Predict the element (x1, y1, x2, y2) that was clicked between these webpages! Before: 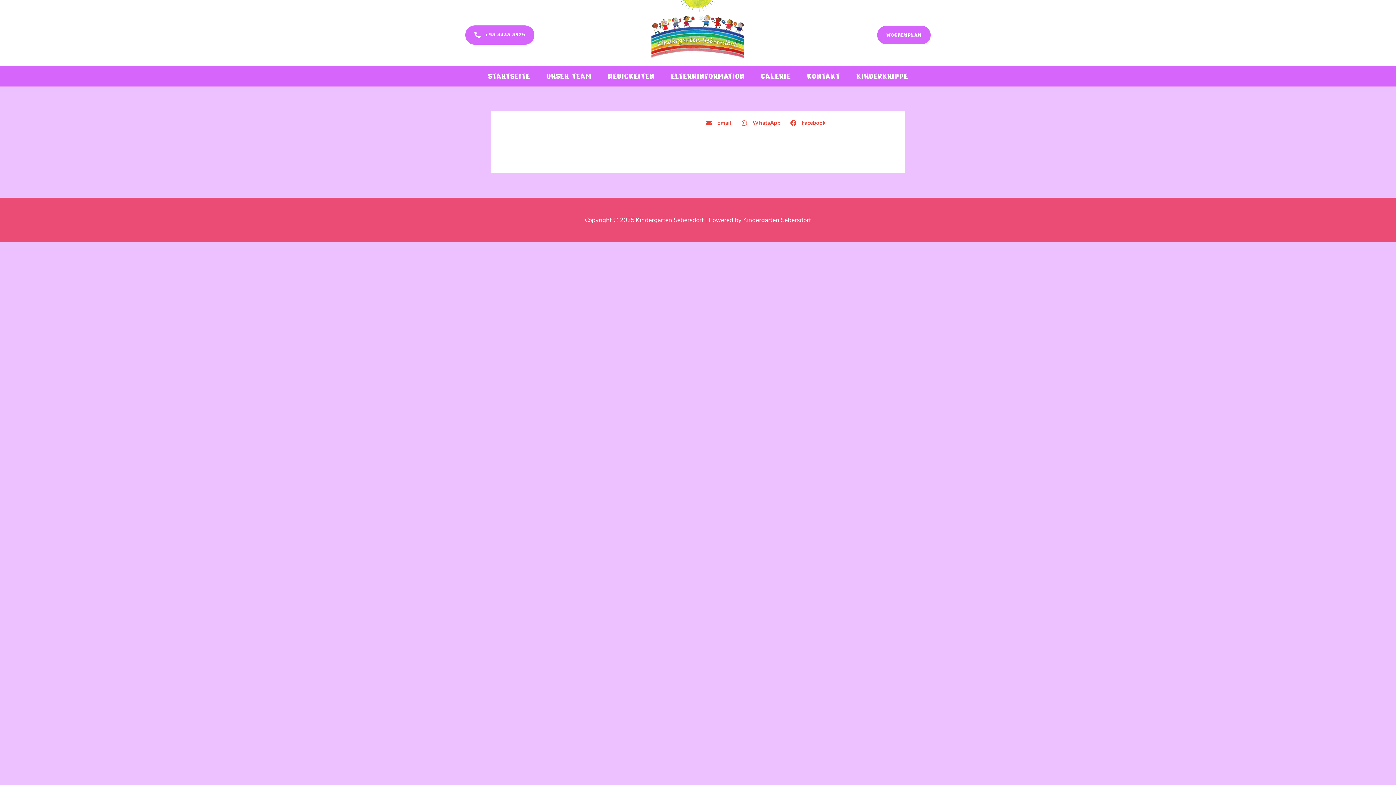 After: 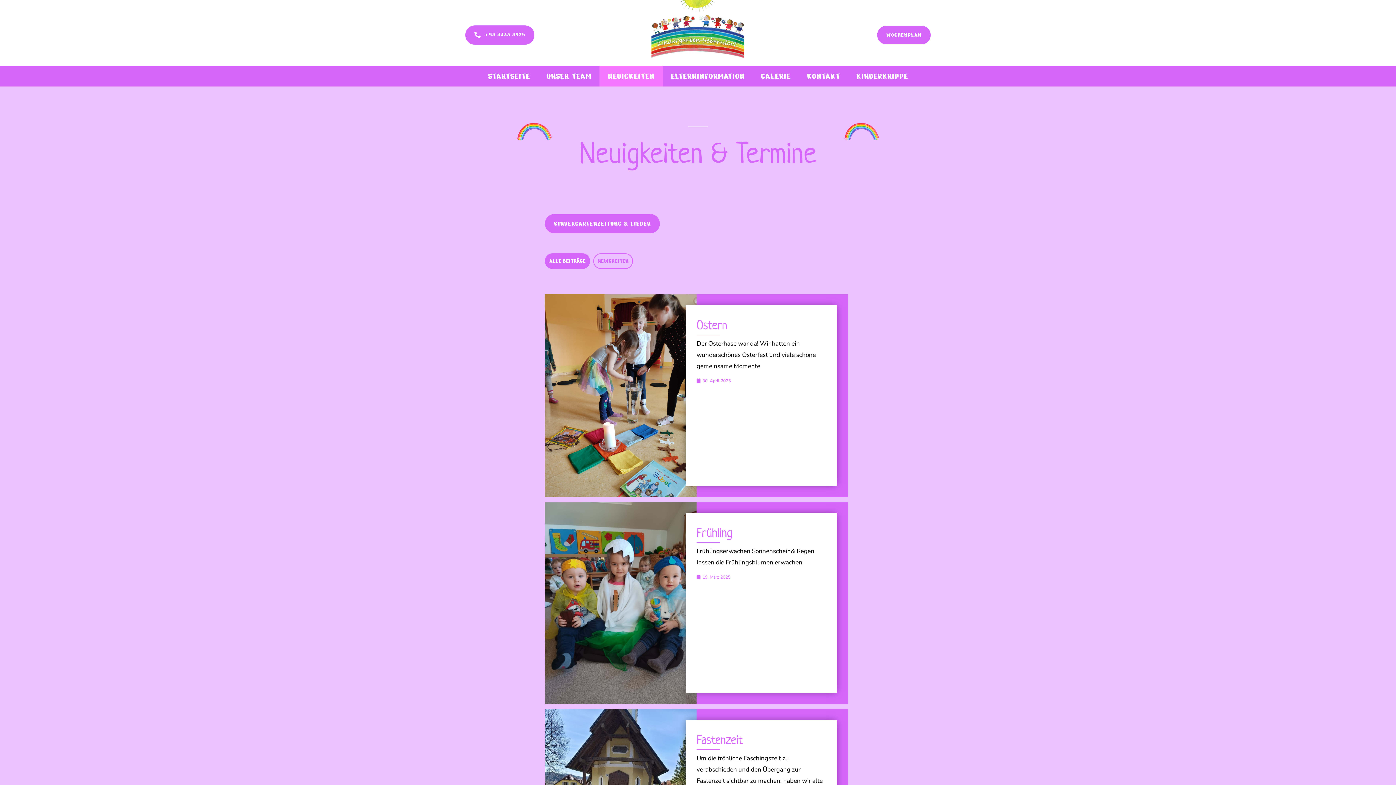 Action: bbox: (599, 66, 662, 86) label: NEUIGKEITEN